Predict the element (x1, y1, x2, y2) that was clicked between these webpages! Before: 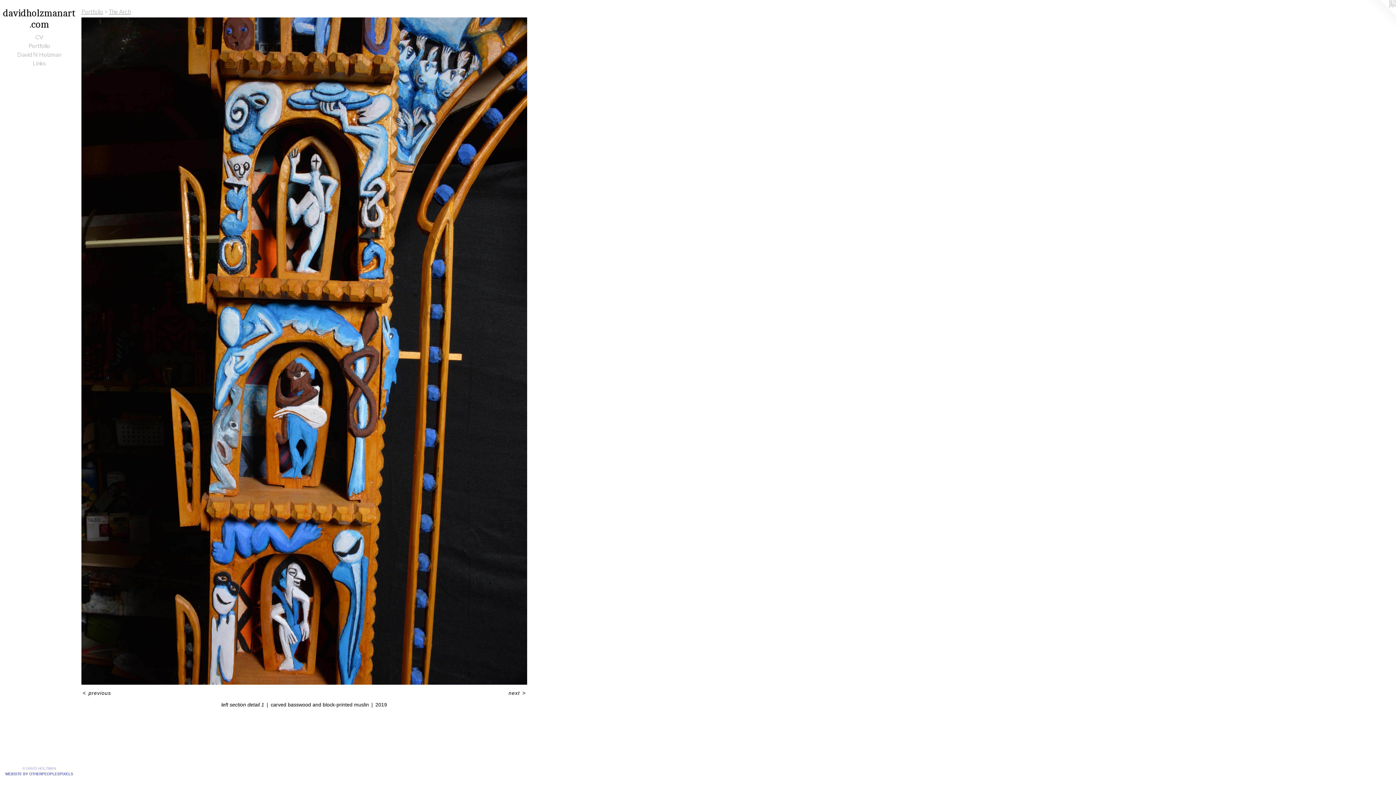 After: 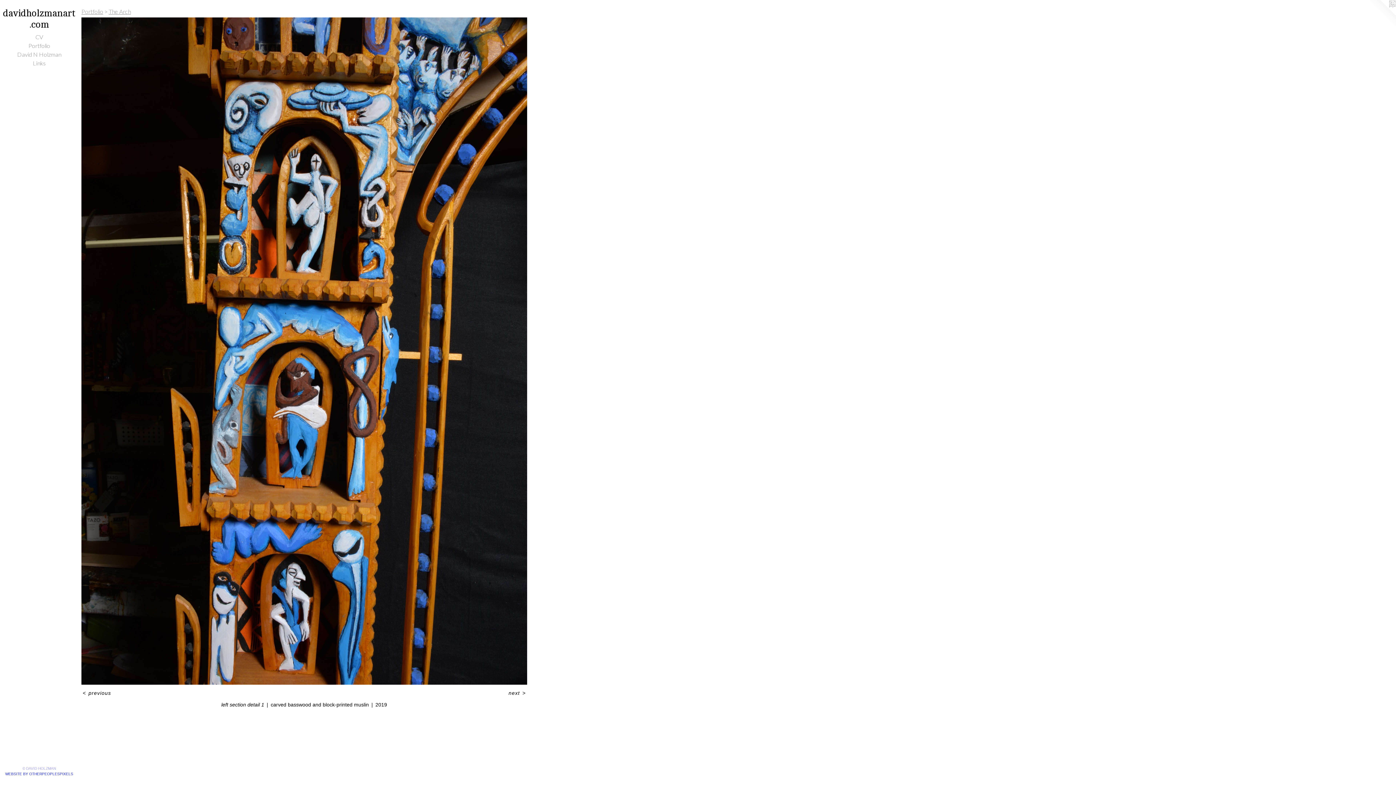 Action: bbox: (1367, 0, 1396, 29)